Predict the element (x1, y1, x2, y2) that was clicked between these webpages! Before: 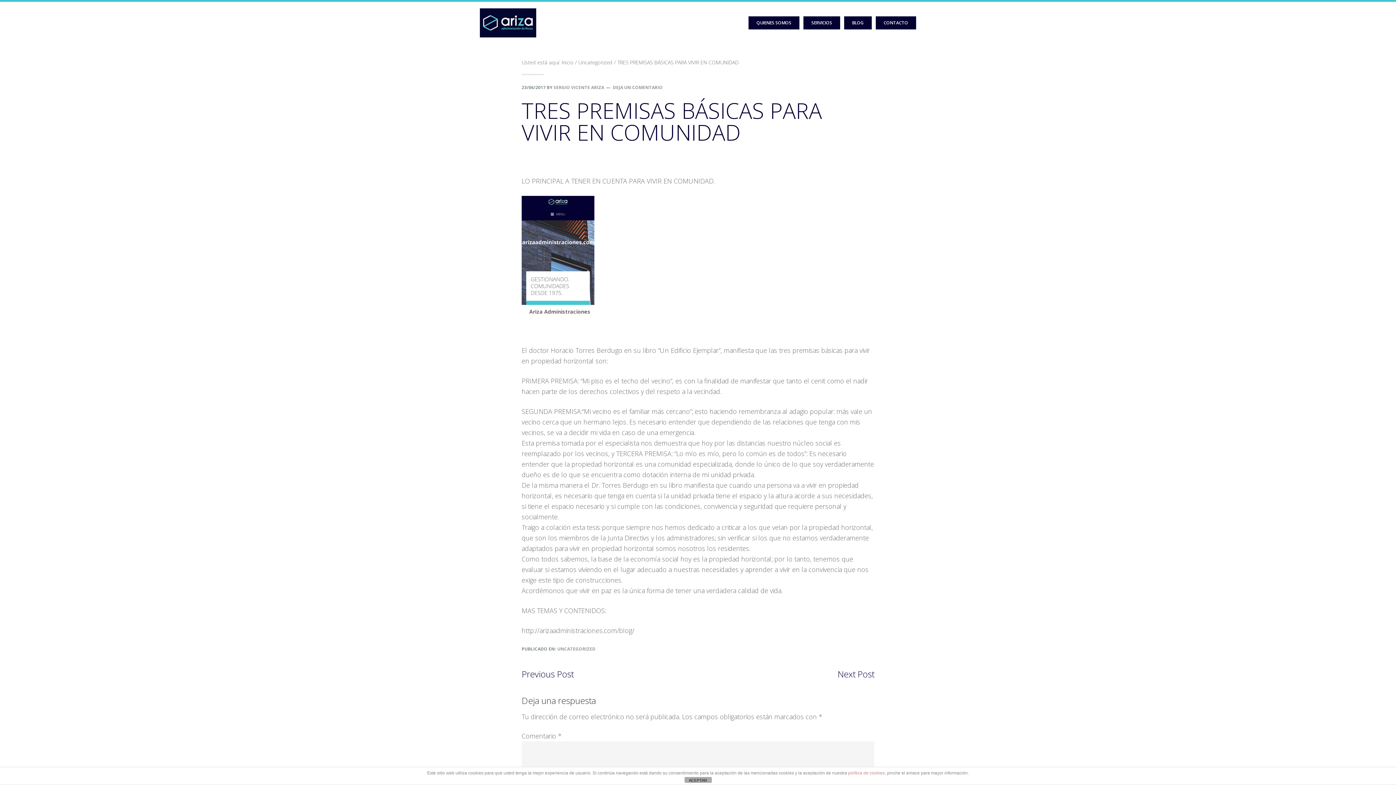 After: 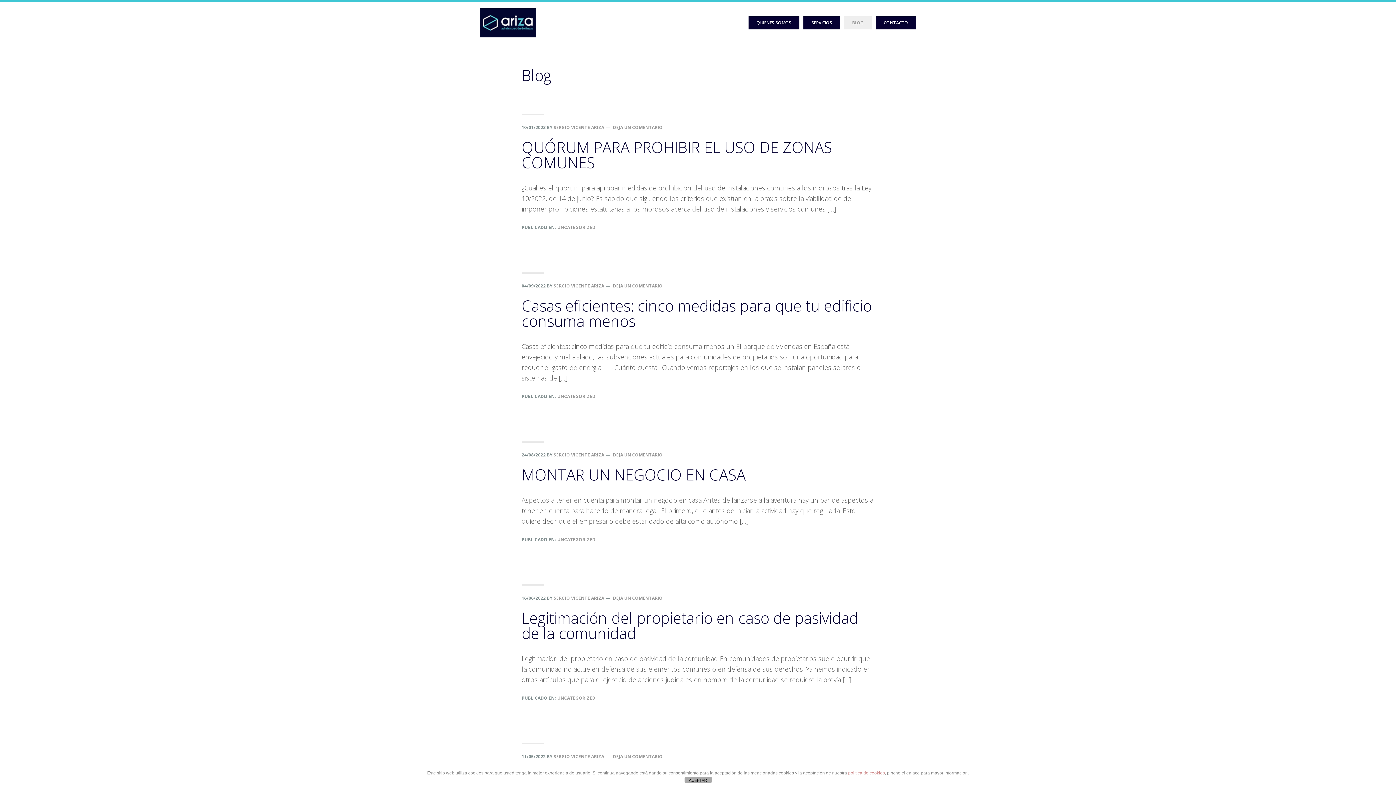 Action: bbox: (844, 16, 872, 29) label: BLOG